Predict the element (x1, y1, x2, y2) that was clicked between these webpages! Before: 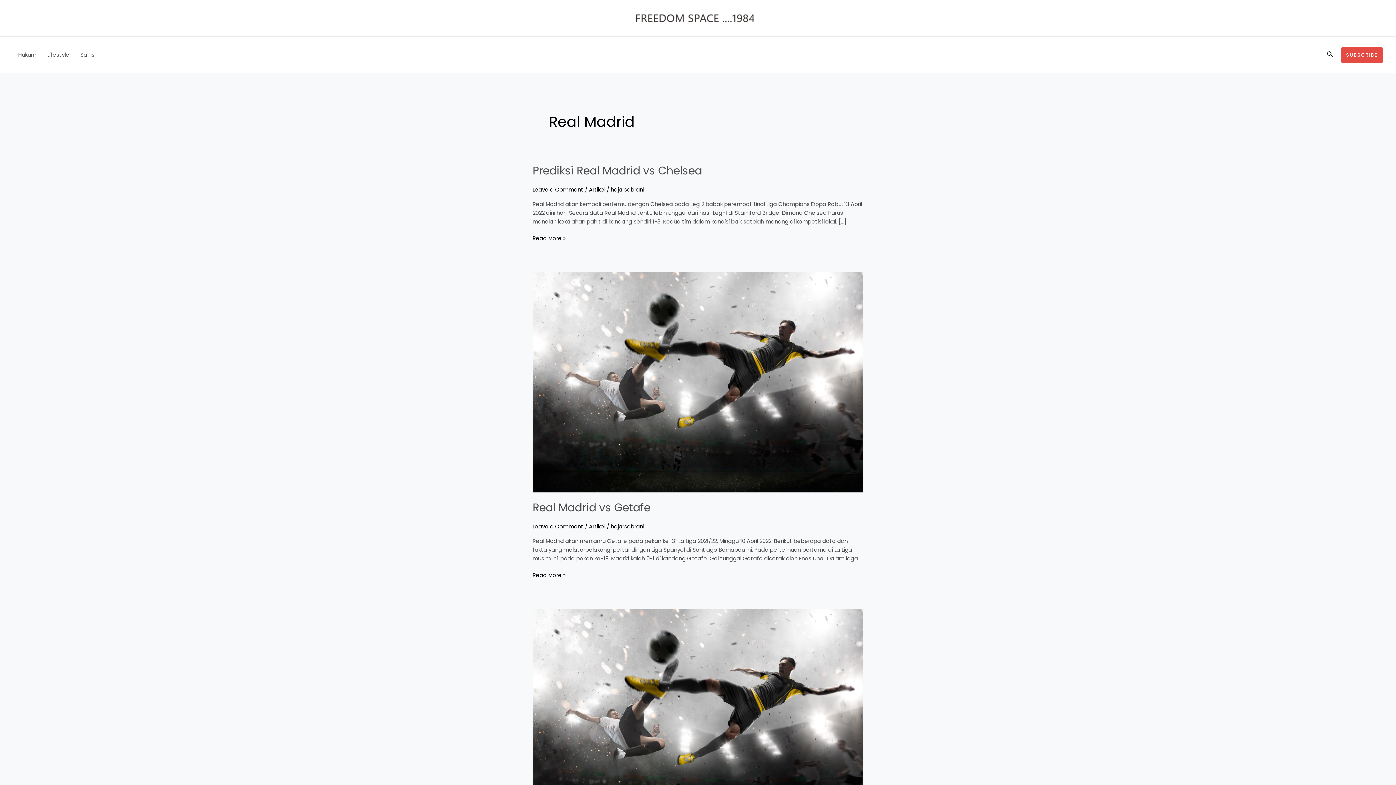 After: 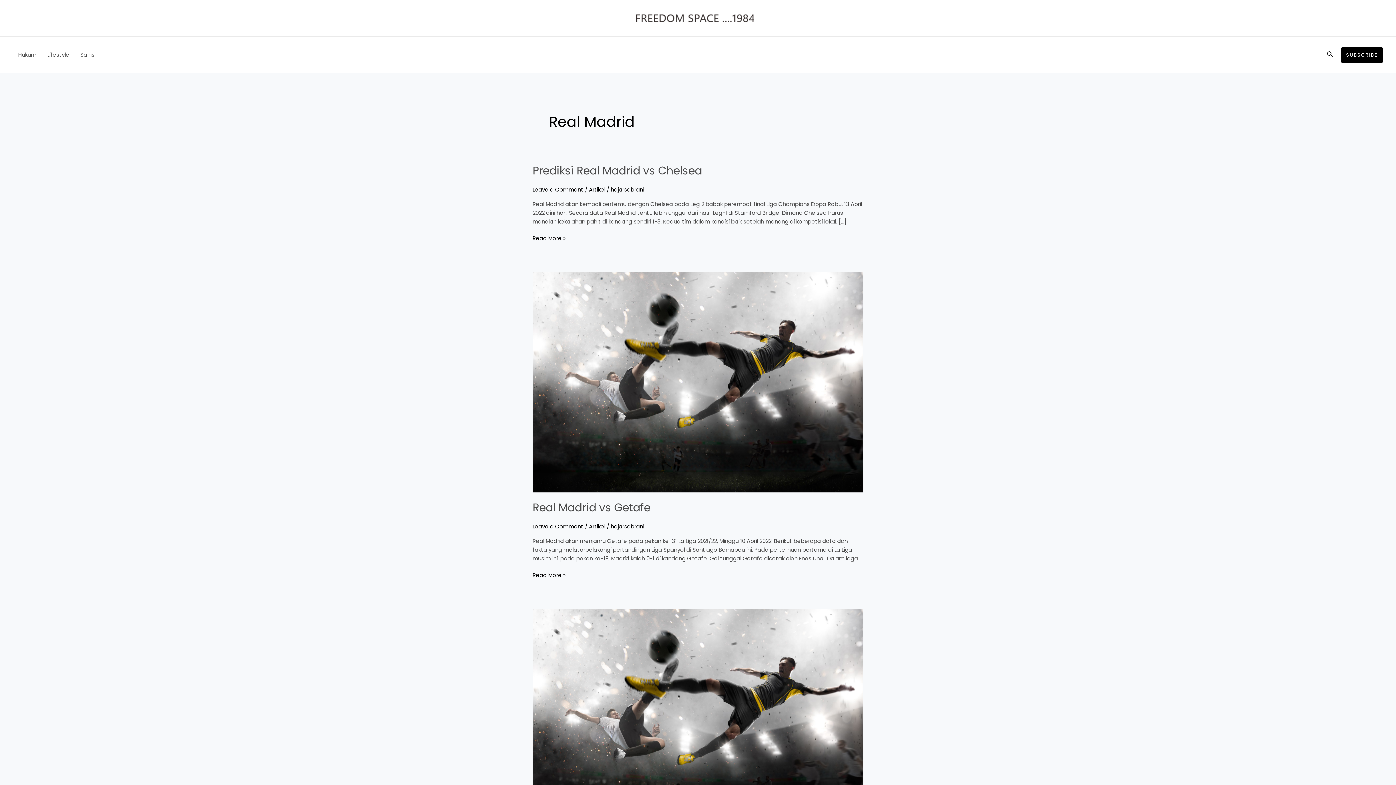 Action: bbox: (1341, 47, 1383, 62) label: SUBSCRIBE